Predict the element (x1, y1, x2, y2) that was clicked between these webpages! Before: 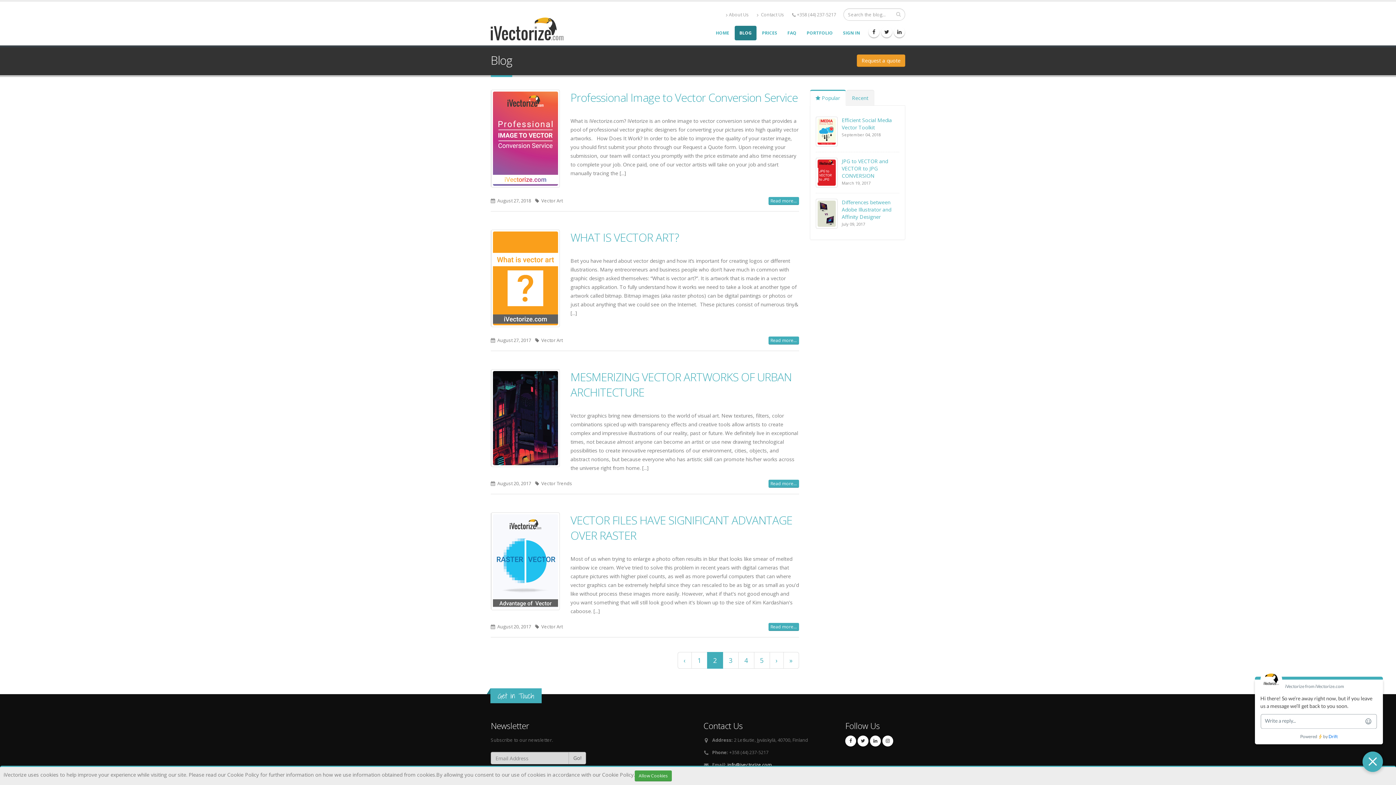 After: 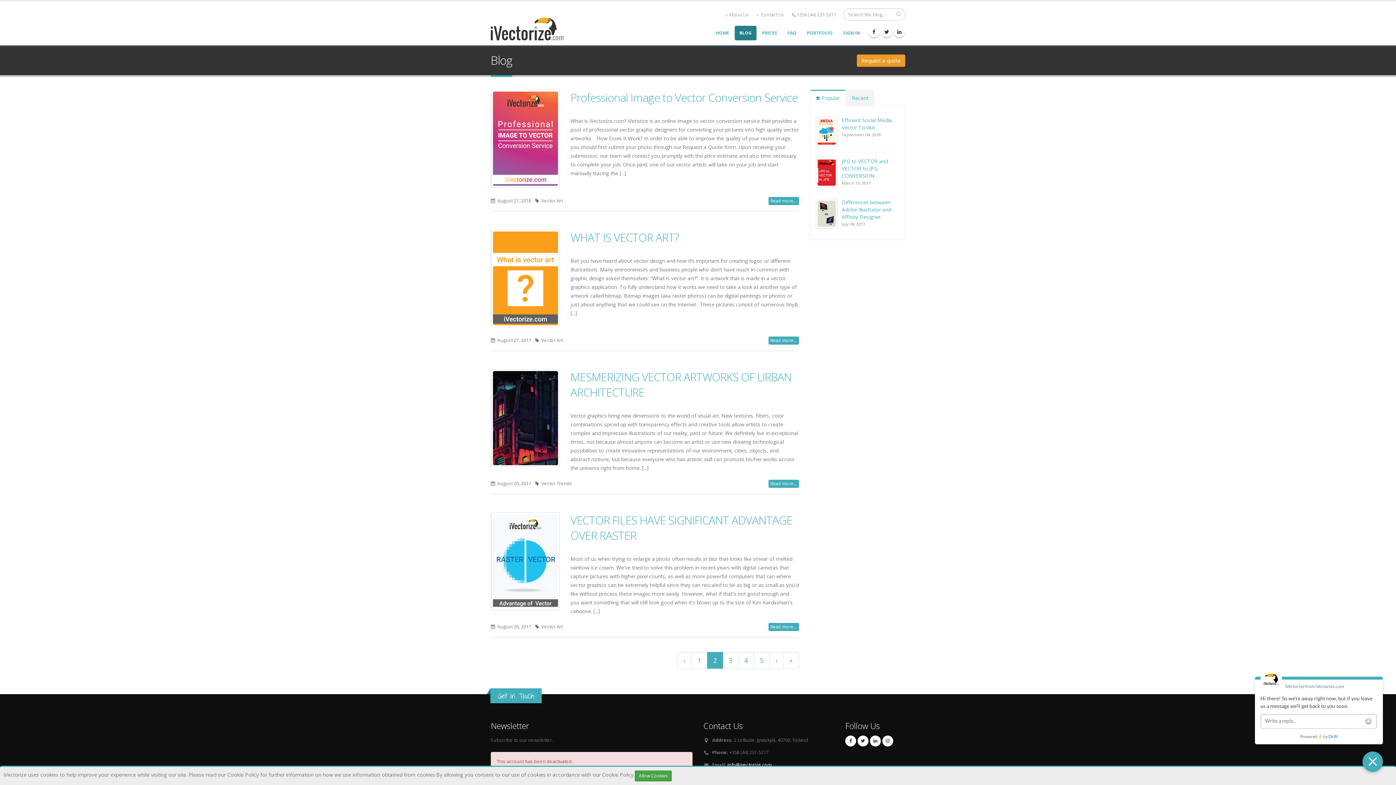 Action: label: Go! bbox: (568, 752, 586, 764)